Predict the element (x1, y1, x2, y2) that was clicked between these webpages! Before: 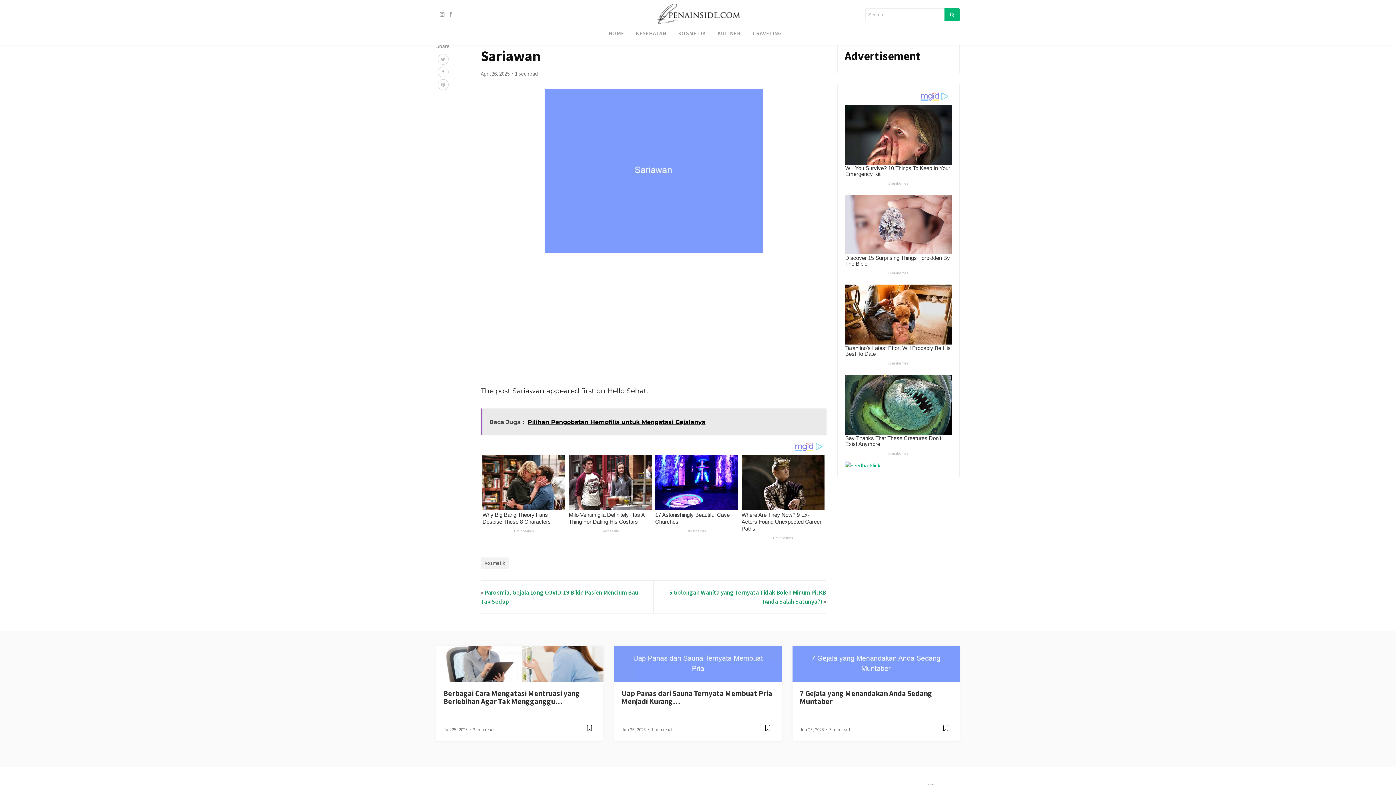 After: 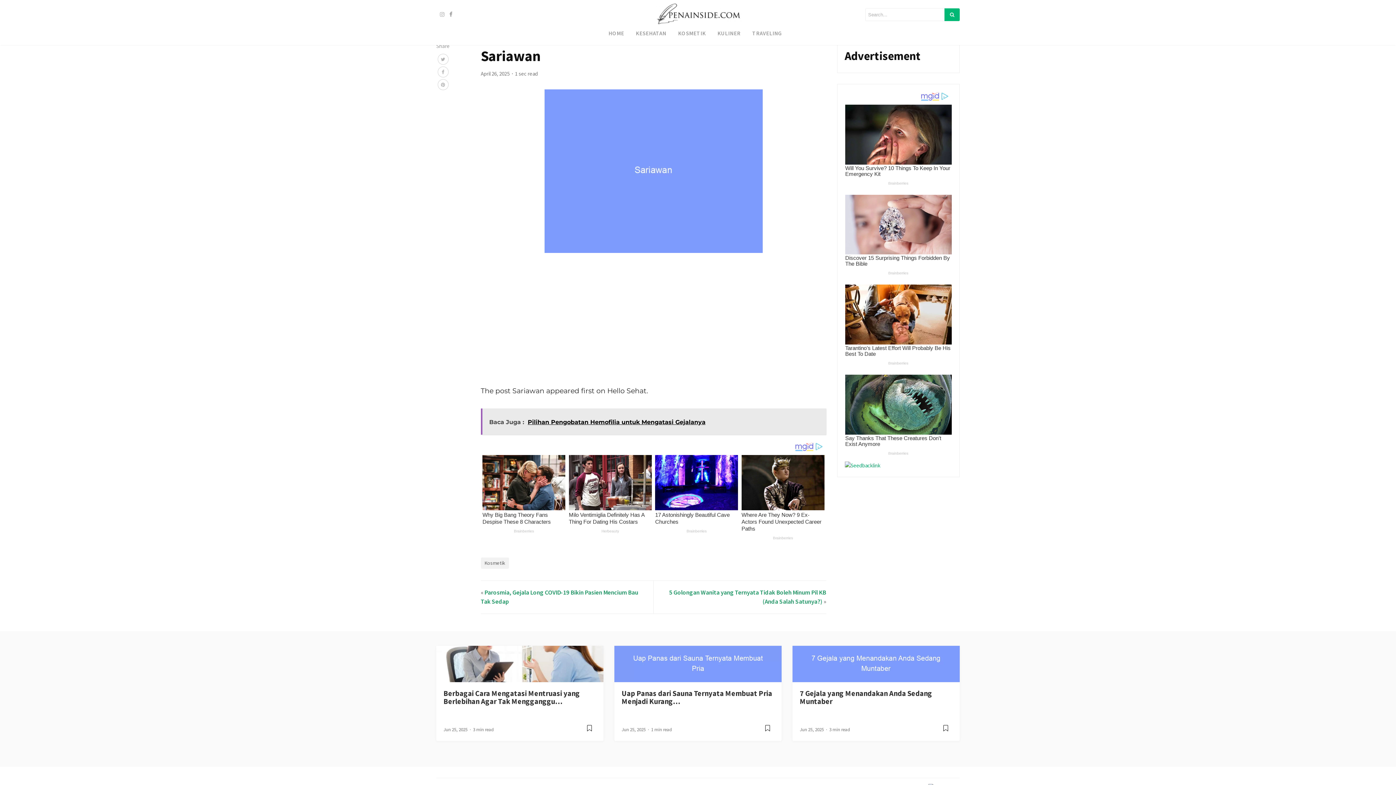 Action: bbox: (436, 10, 444, 17)